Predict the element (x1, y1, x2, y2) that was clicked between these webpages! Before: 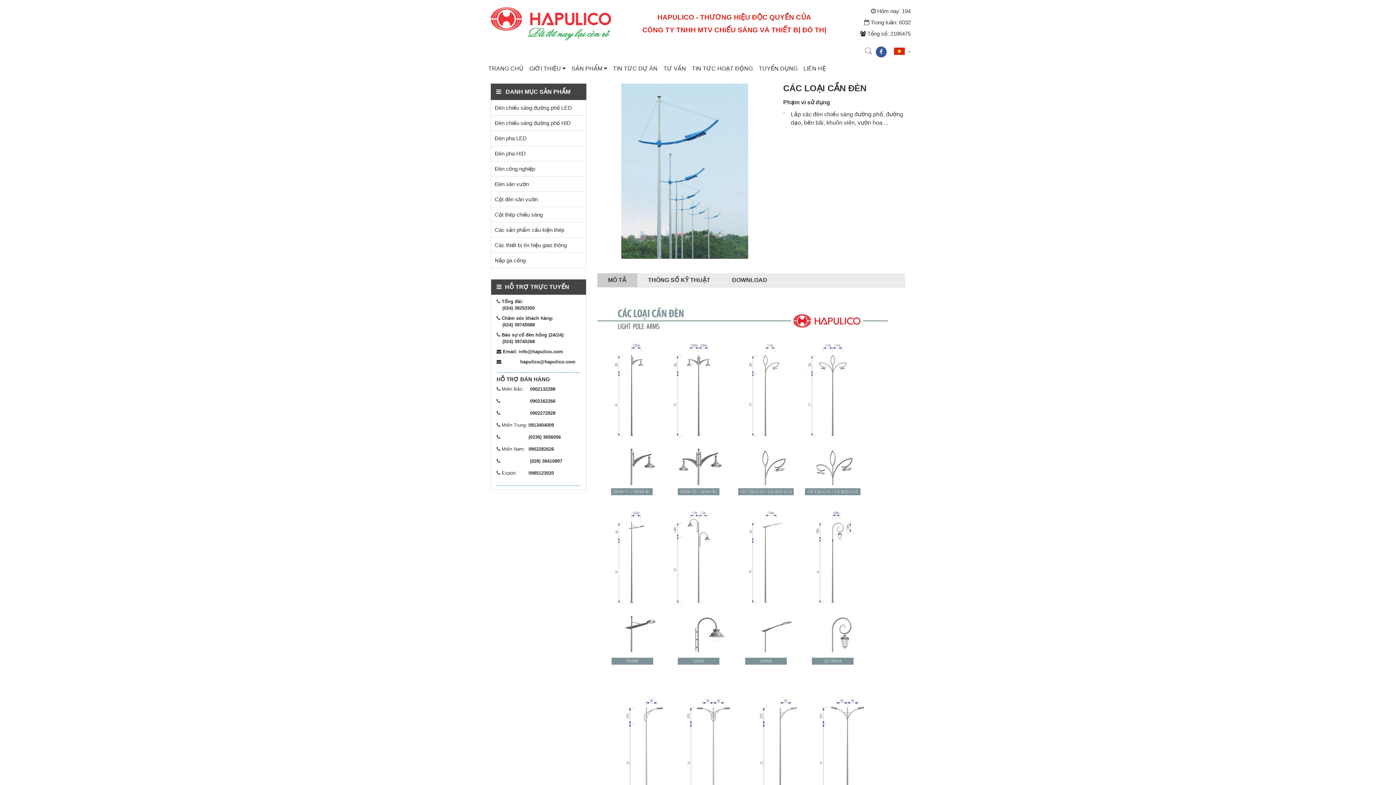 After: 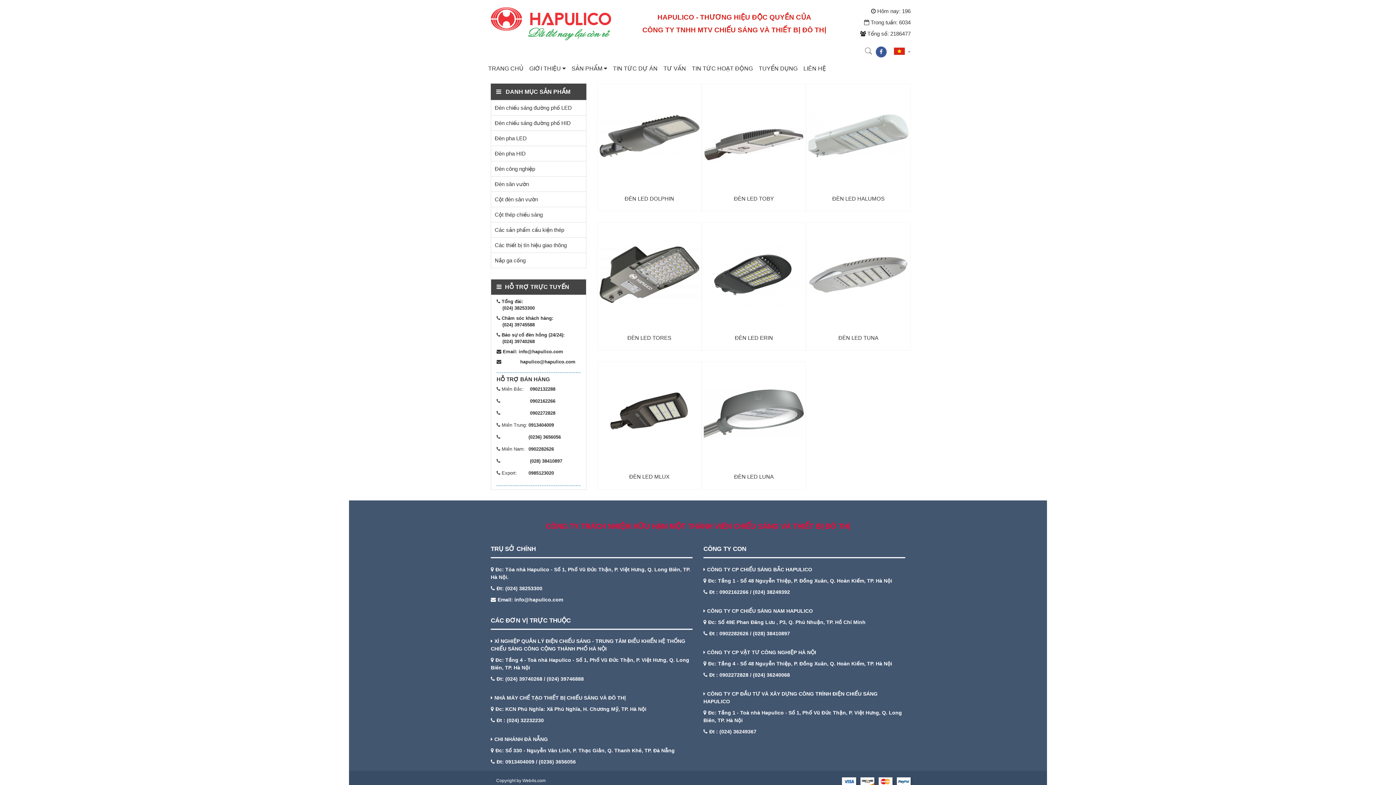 Action: bbox: (491, 100, 586, 115) label: Đèn chiếu sáng đường phố LED